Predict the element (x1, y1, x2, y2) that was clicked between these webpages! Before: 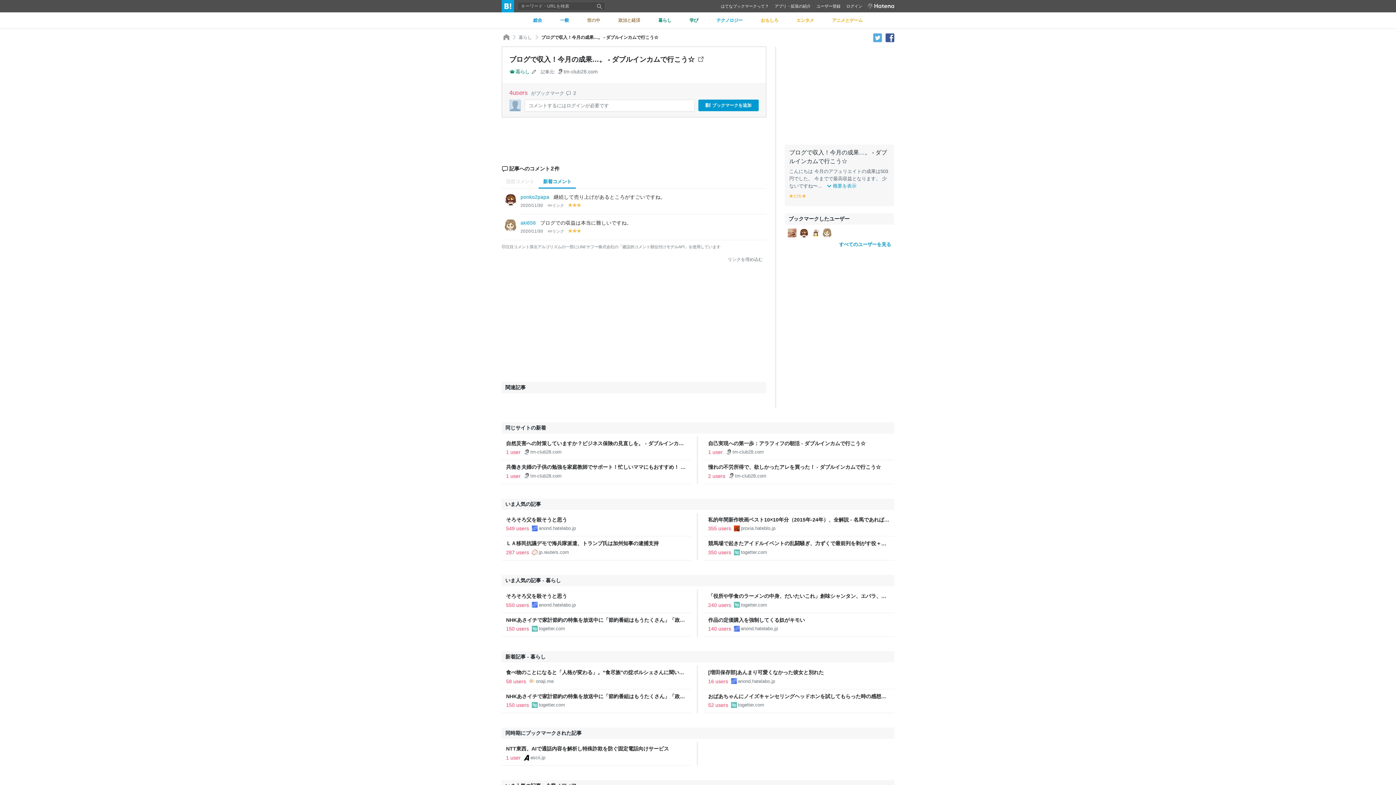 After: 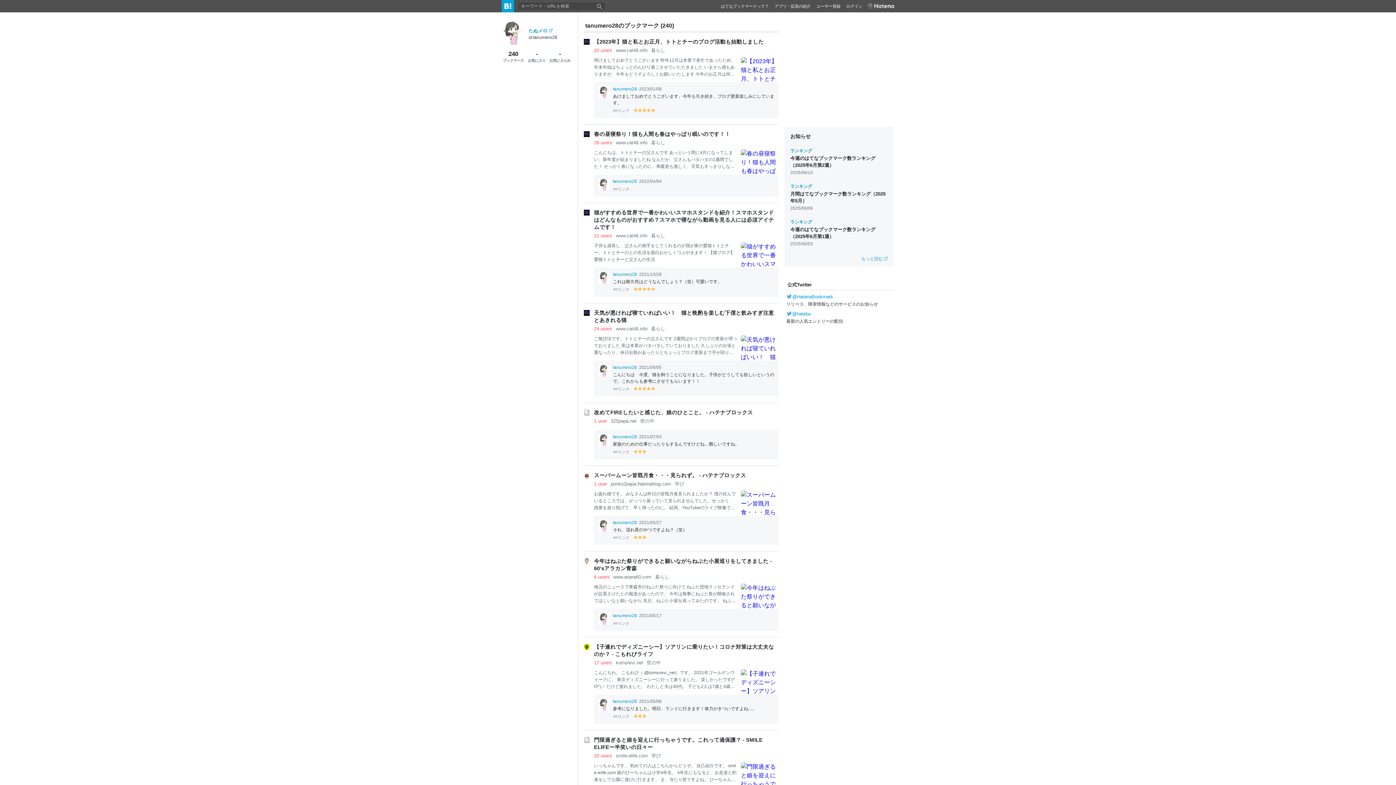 Action: label: yellow bbox: (577, 228, 581, 233)